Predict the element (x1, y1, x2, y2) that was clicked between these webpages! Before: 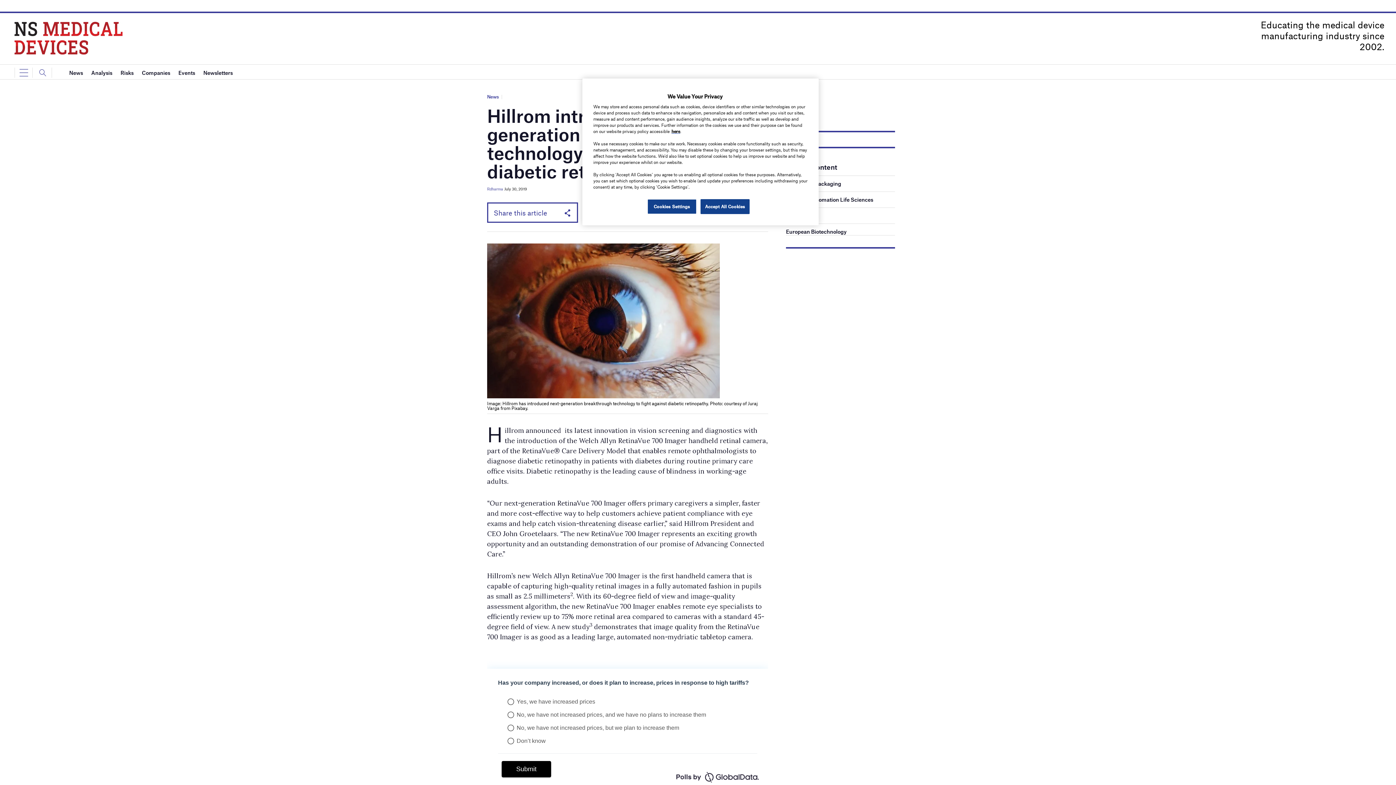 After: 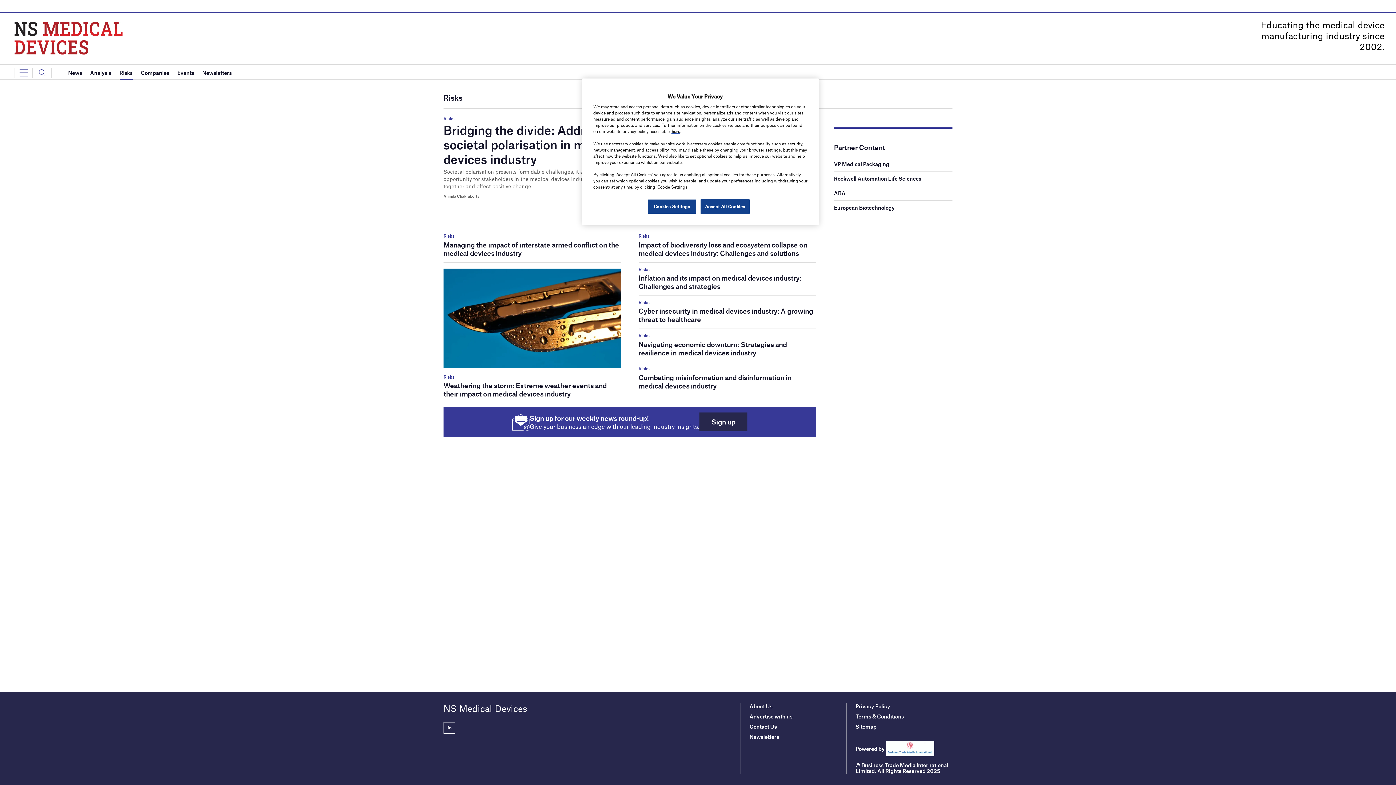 Action: label: Risks bbox: (120, 65, 133, 80)